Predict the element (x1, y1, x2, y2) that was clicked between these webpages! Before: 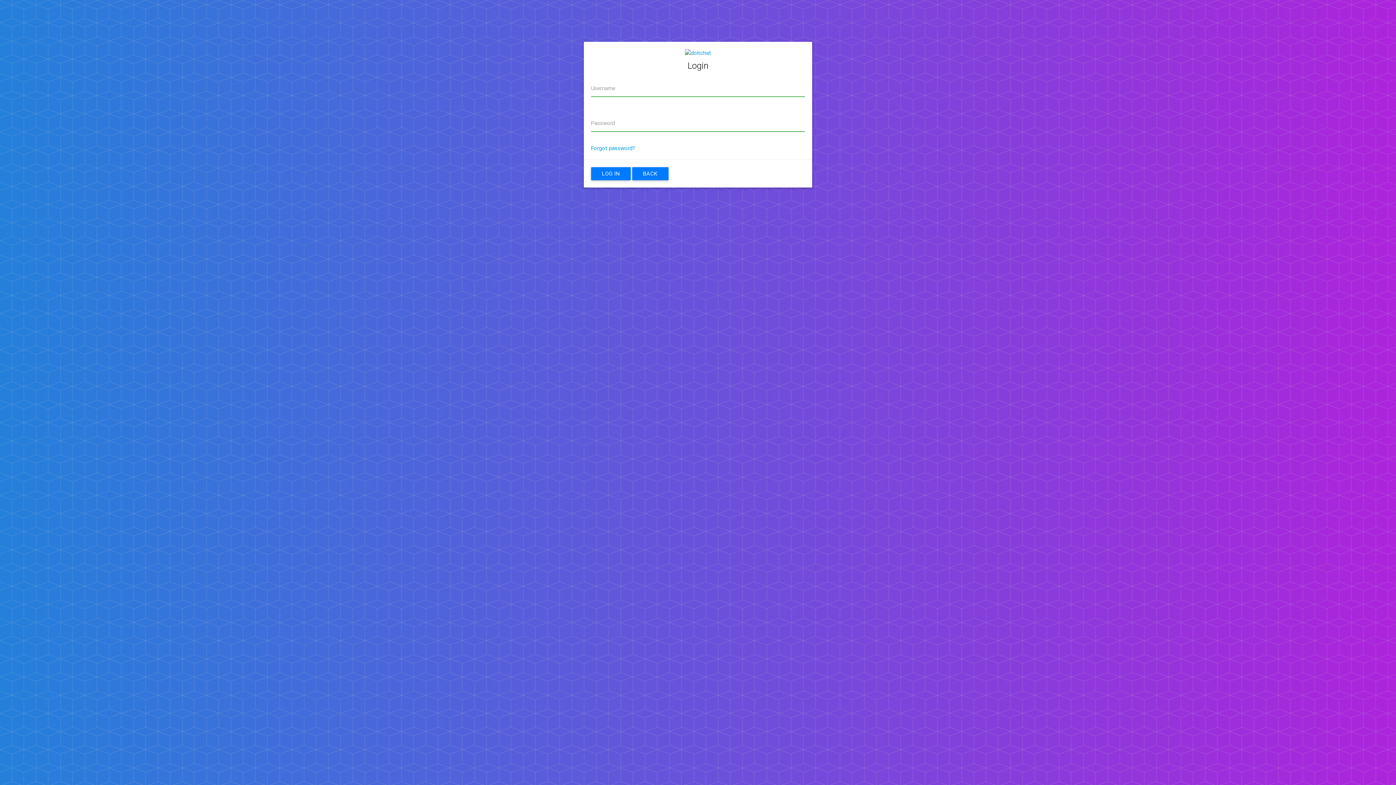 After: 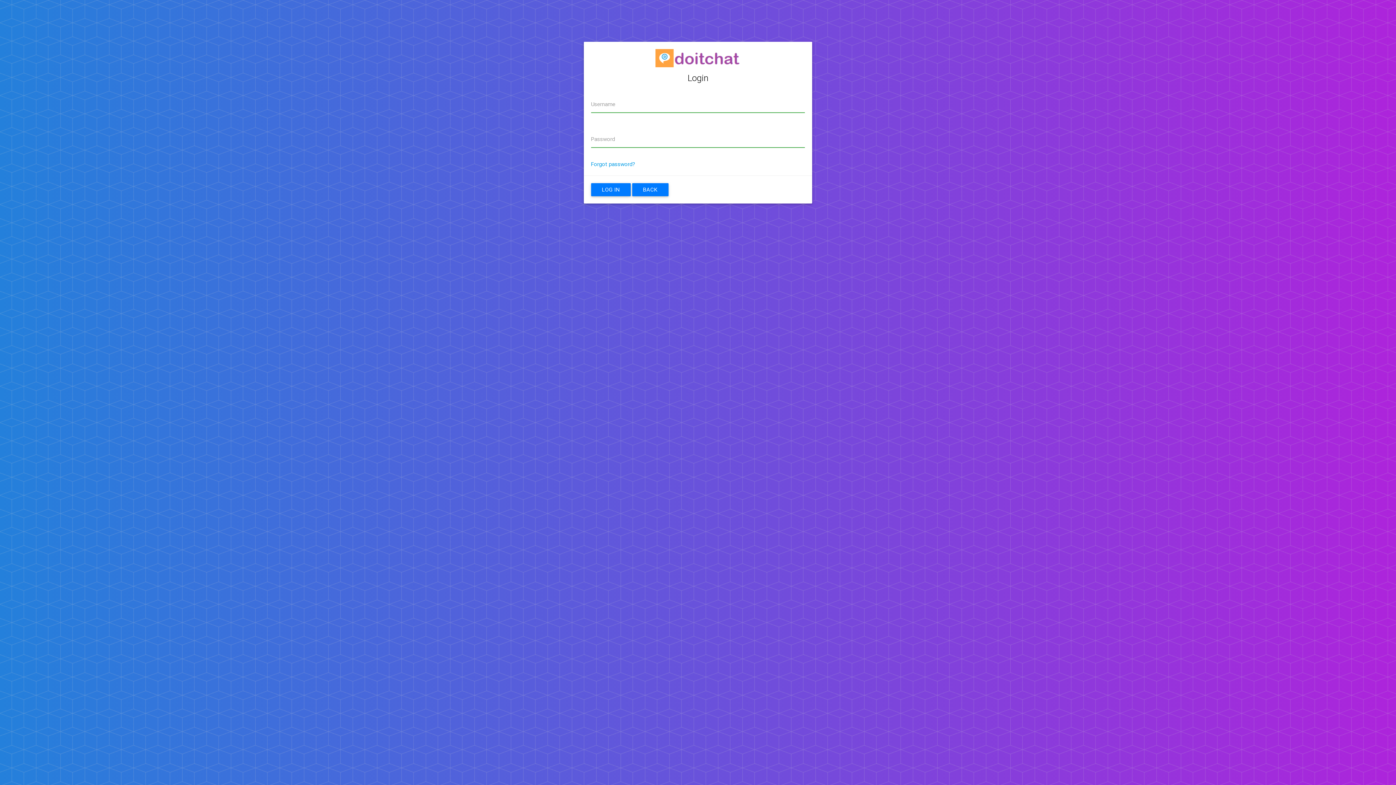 Action: label: LOG IN bbox: (591, 167, 630, 180)